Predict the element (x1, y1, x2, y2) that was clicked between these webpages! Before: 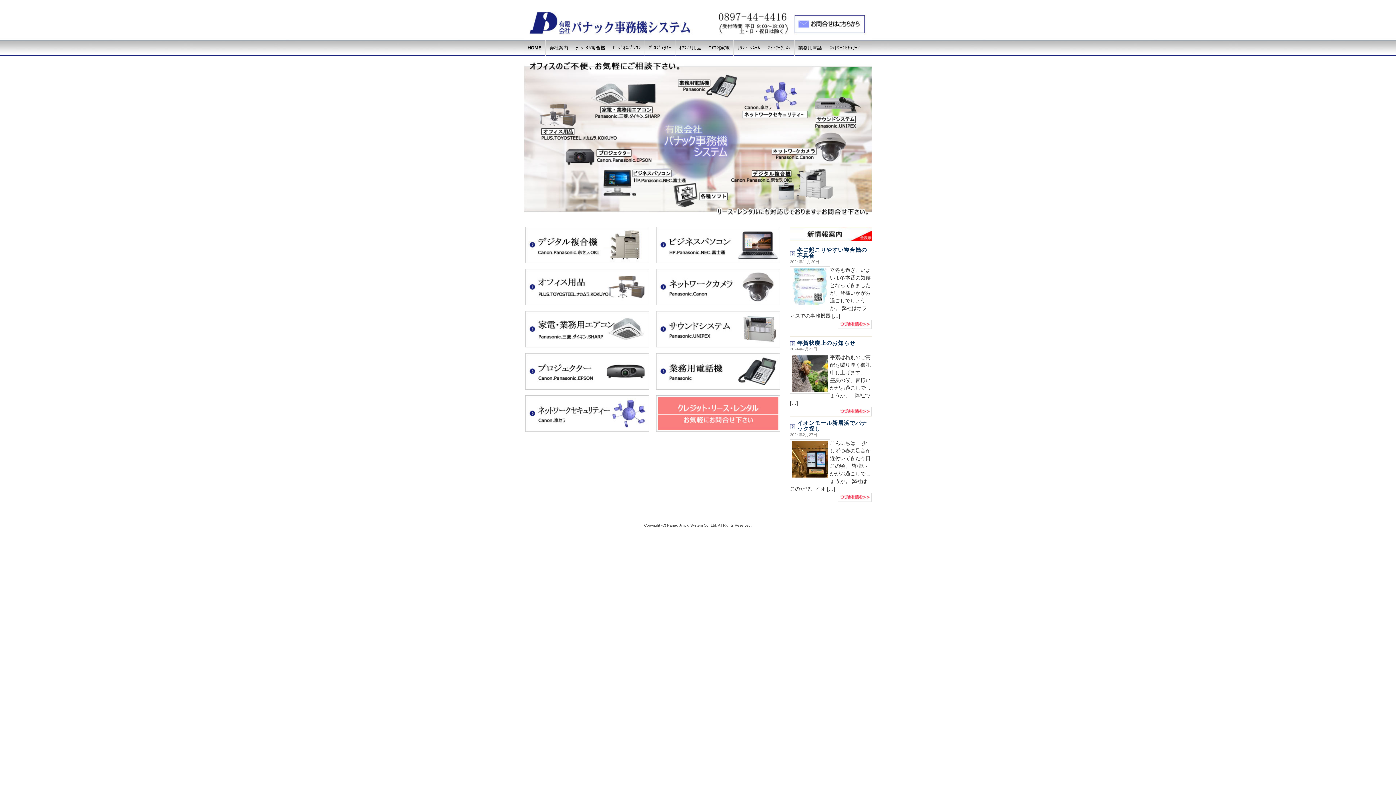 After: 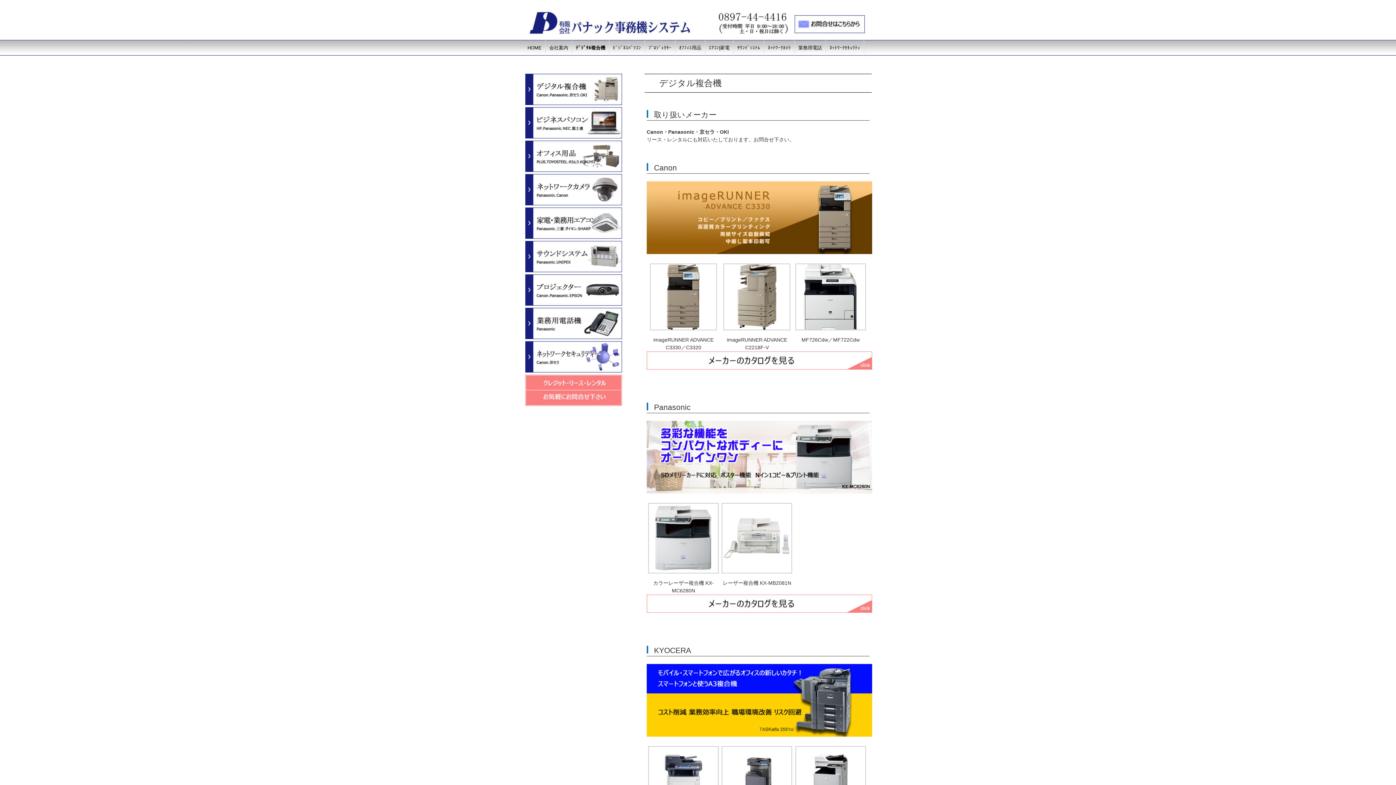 Action: bbox: (572, 40, 609, 55) label: ﾃﾞｼﾞﾀﾙ複合機